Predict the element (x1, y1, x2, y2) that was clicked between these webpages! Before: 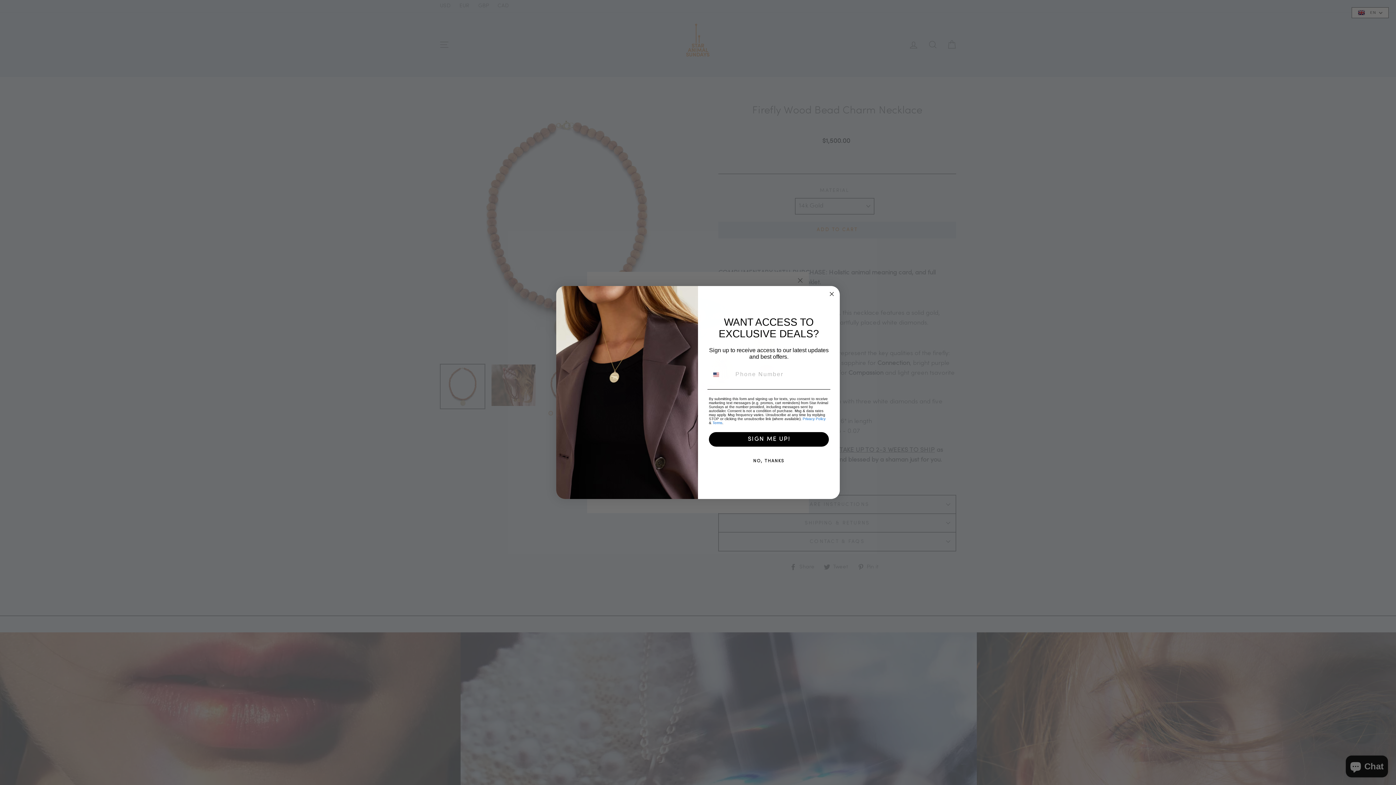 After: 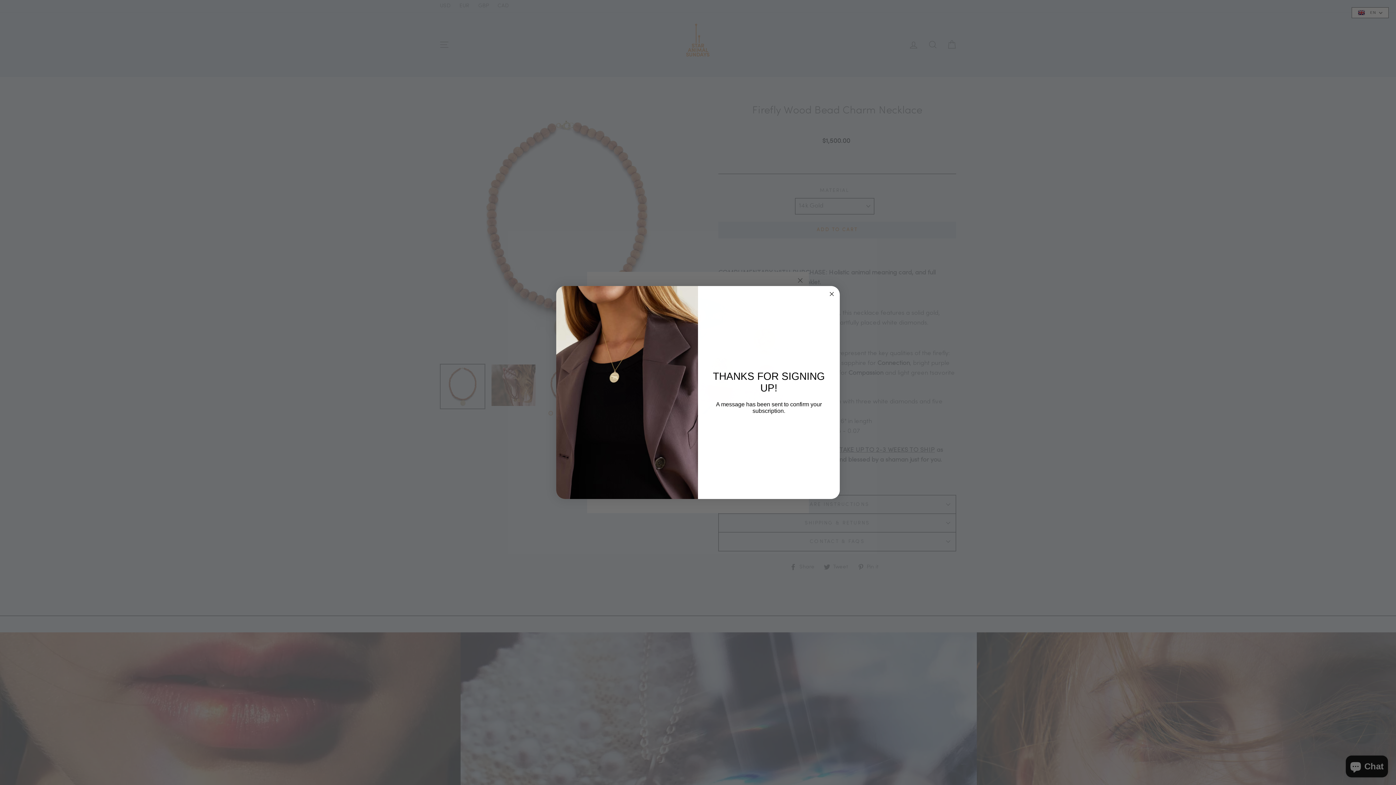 Action: bbox: (709, 425, 829, 439) label: SIGN ME UP!